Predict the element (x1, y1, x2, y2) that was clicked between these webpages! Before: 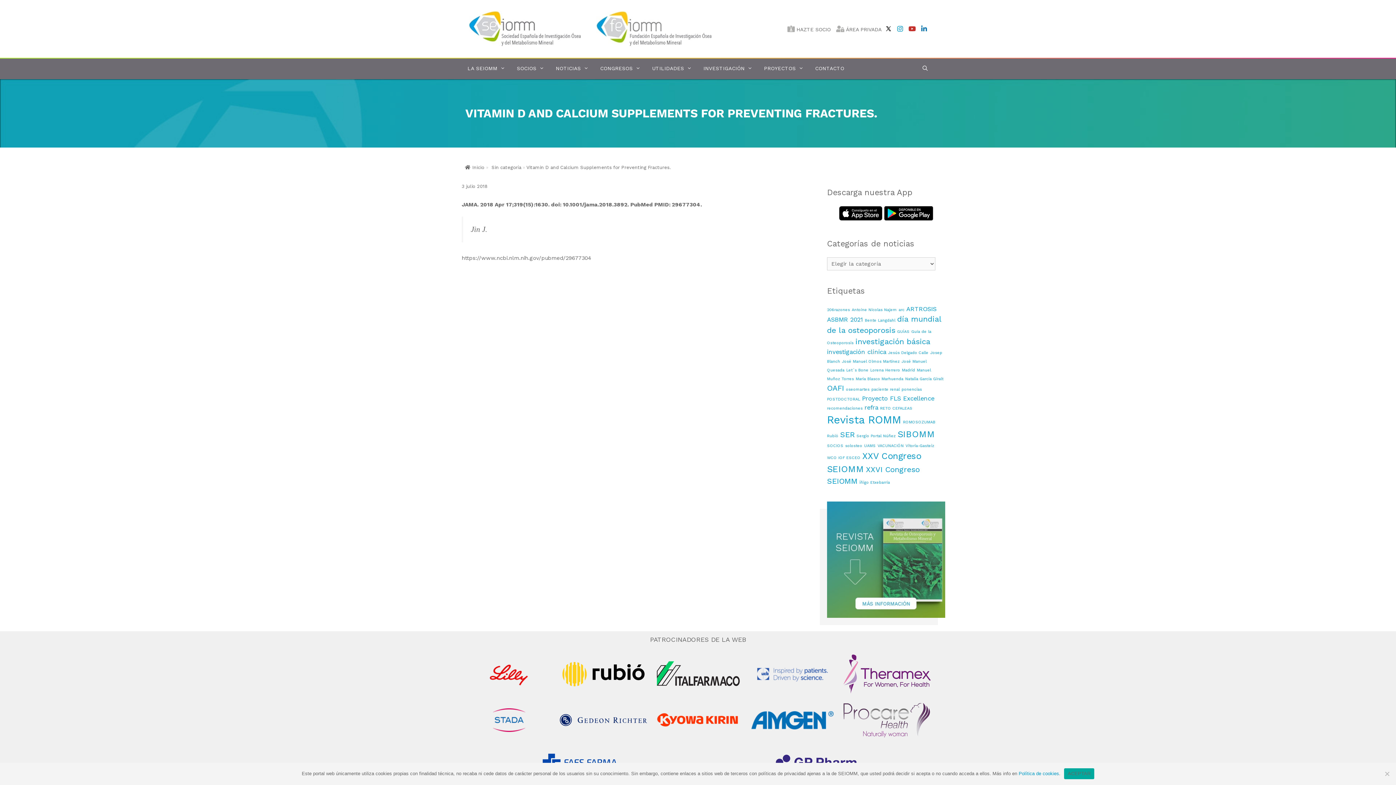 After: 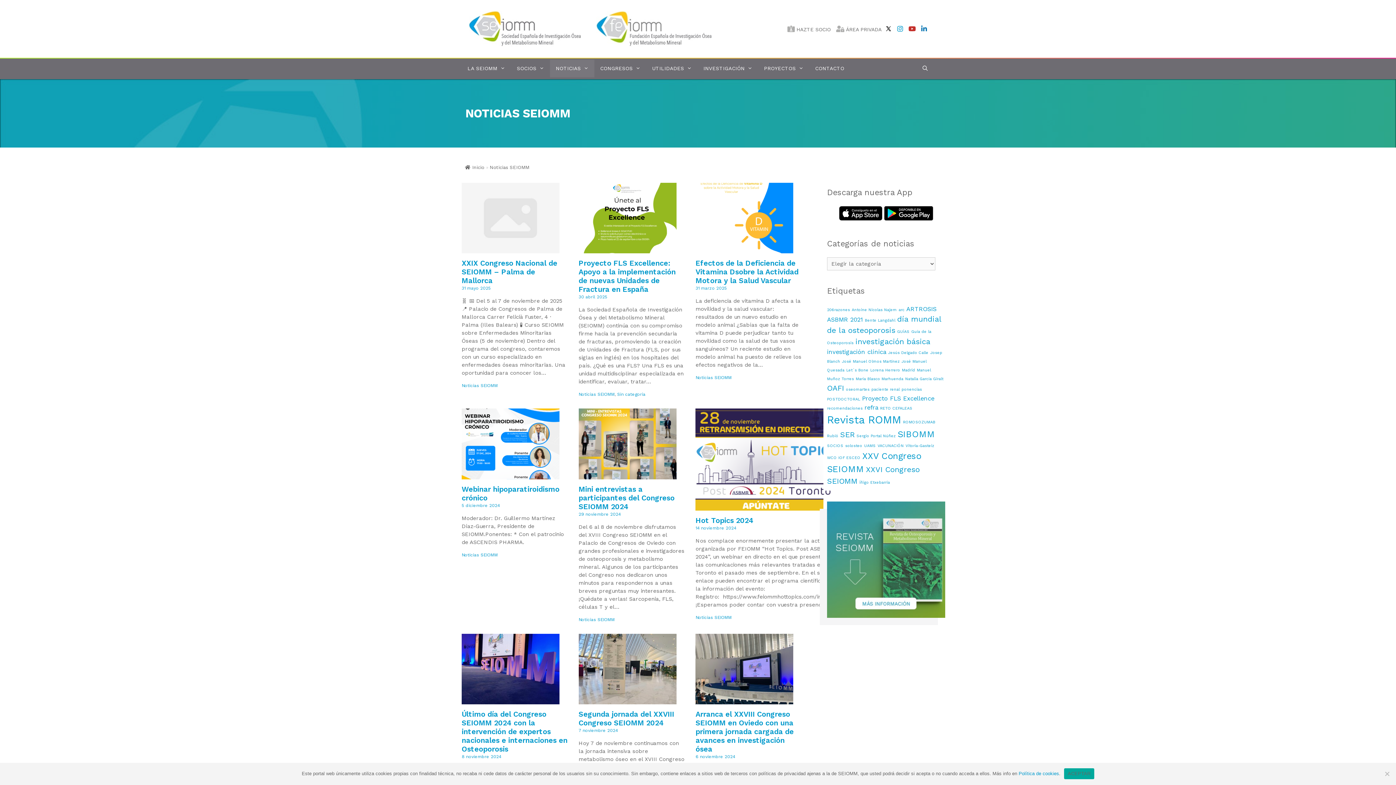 Action: label: NOTICIAS bbox: (550, 59, 594, 77)